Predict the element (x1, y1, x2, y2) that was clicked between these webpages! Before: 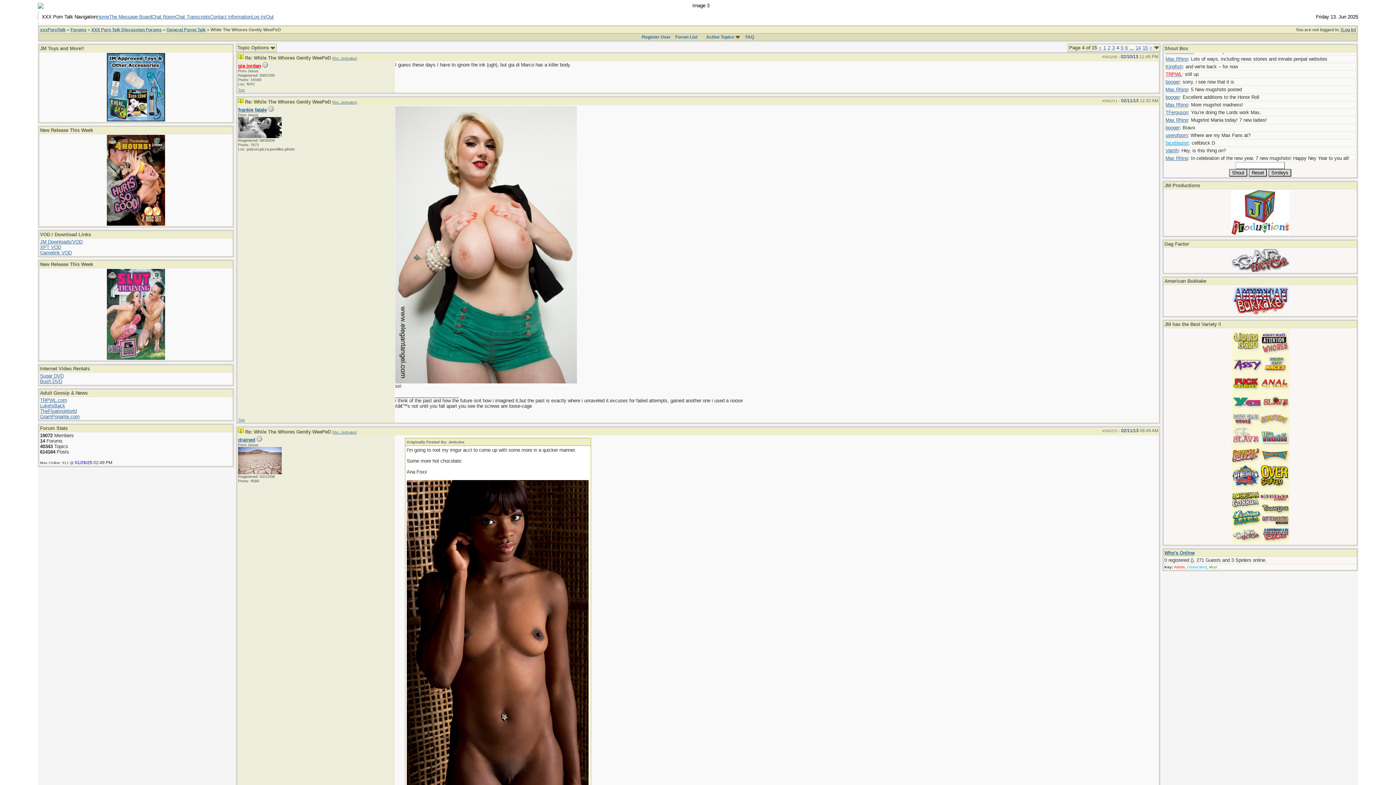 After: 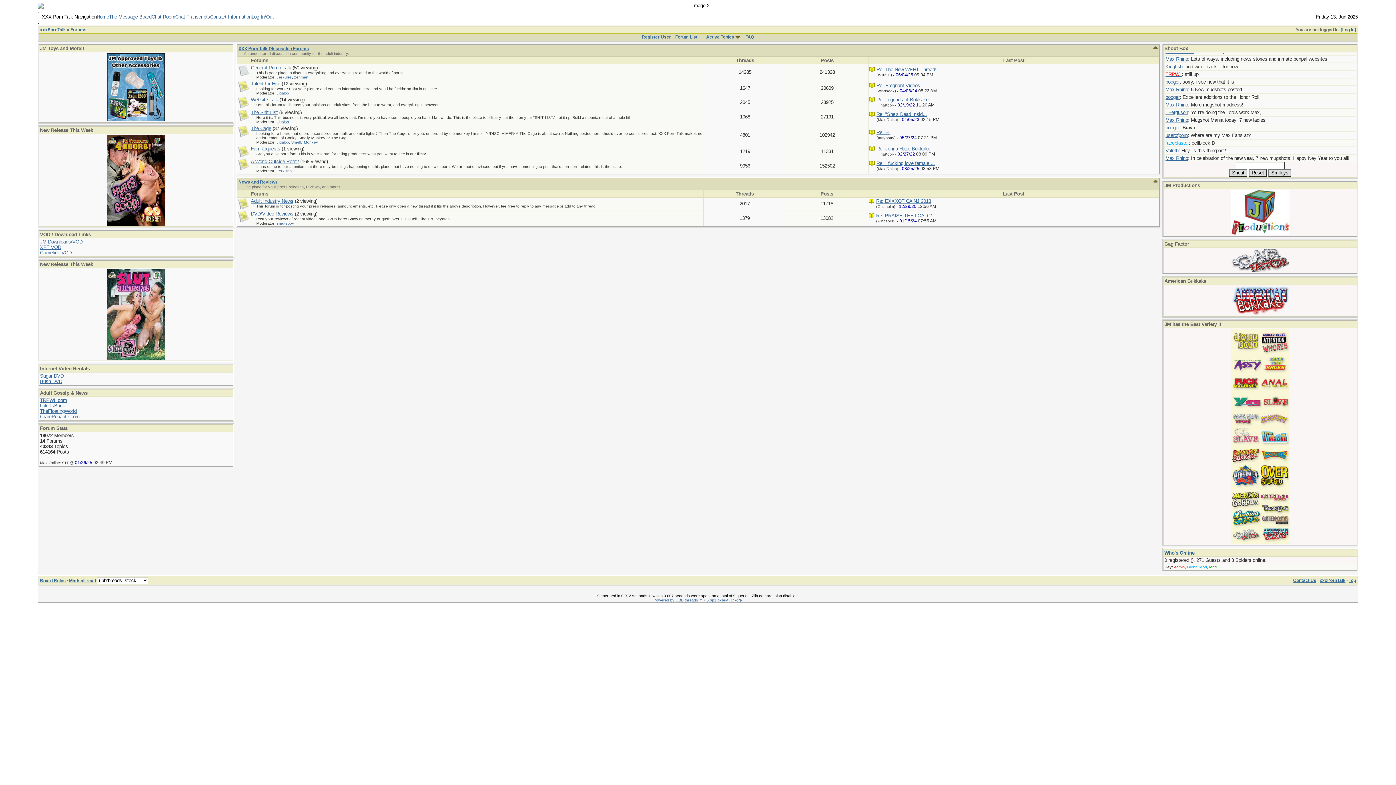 Action: label: Forums bbox: (70, 27, 86, 32)